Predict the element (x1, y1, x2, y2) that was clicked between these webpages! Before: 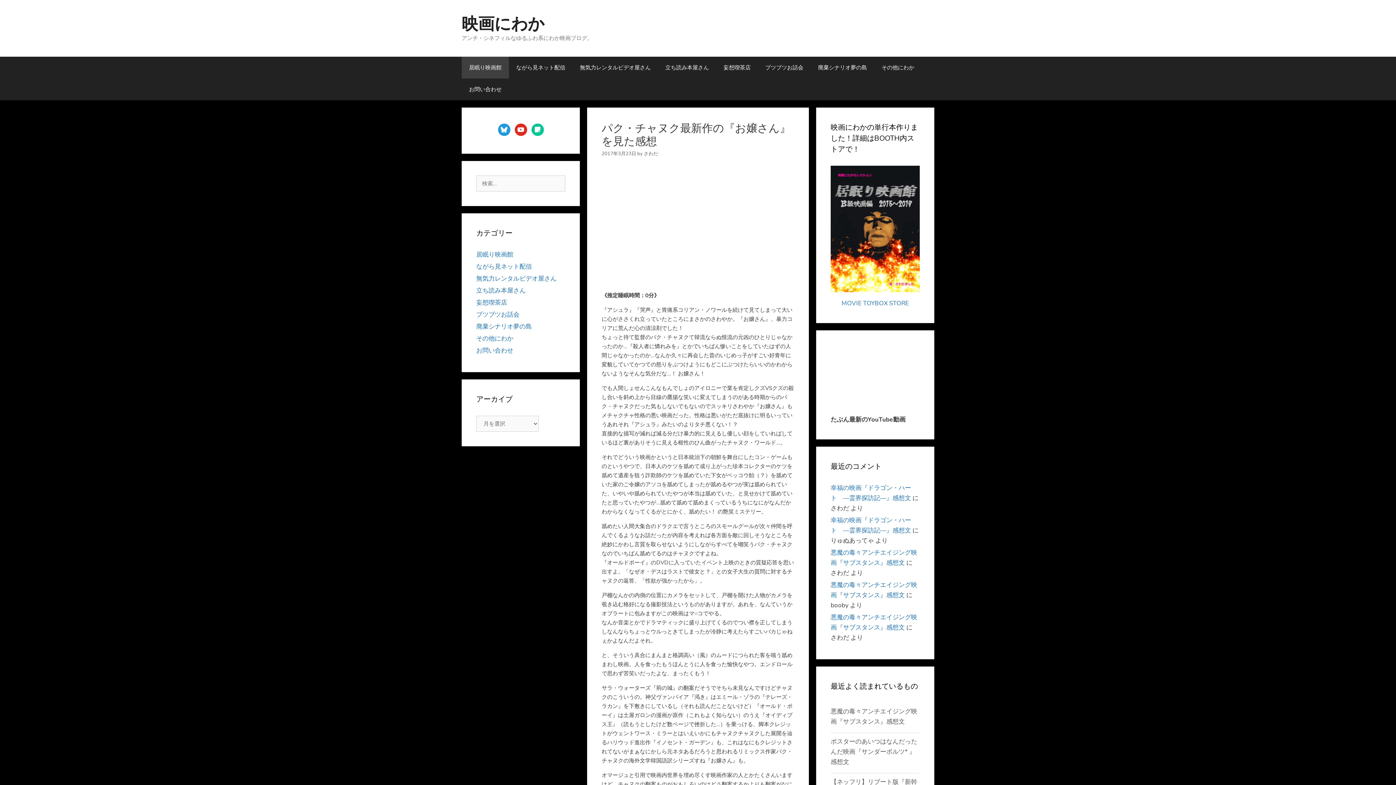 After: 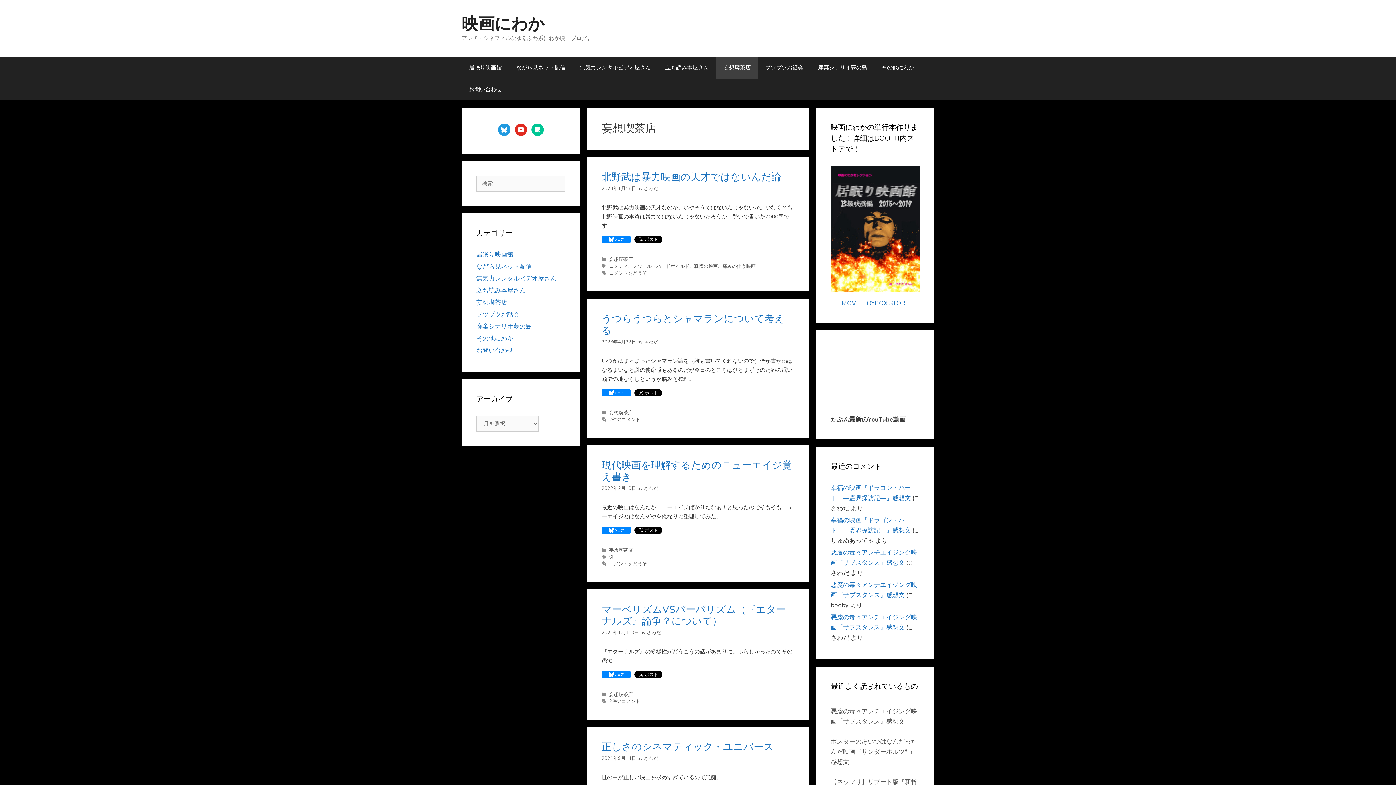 Action: label: 妄想喫茶店 bbox: (716, 56, 758, 78)